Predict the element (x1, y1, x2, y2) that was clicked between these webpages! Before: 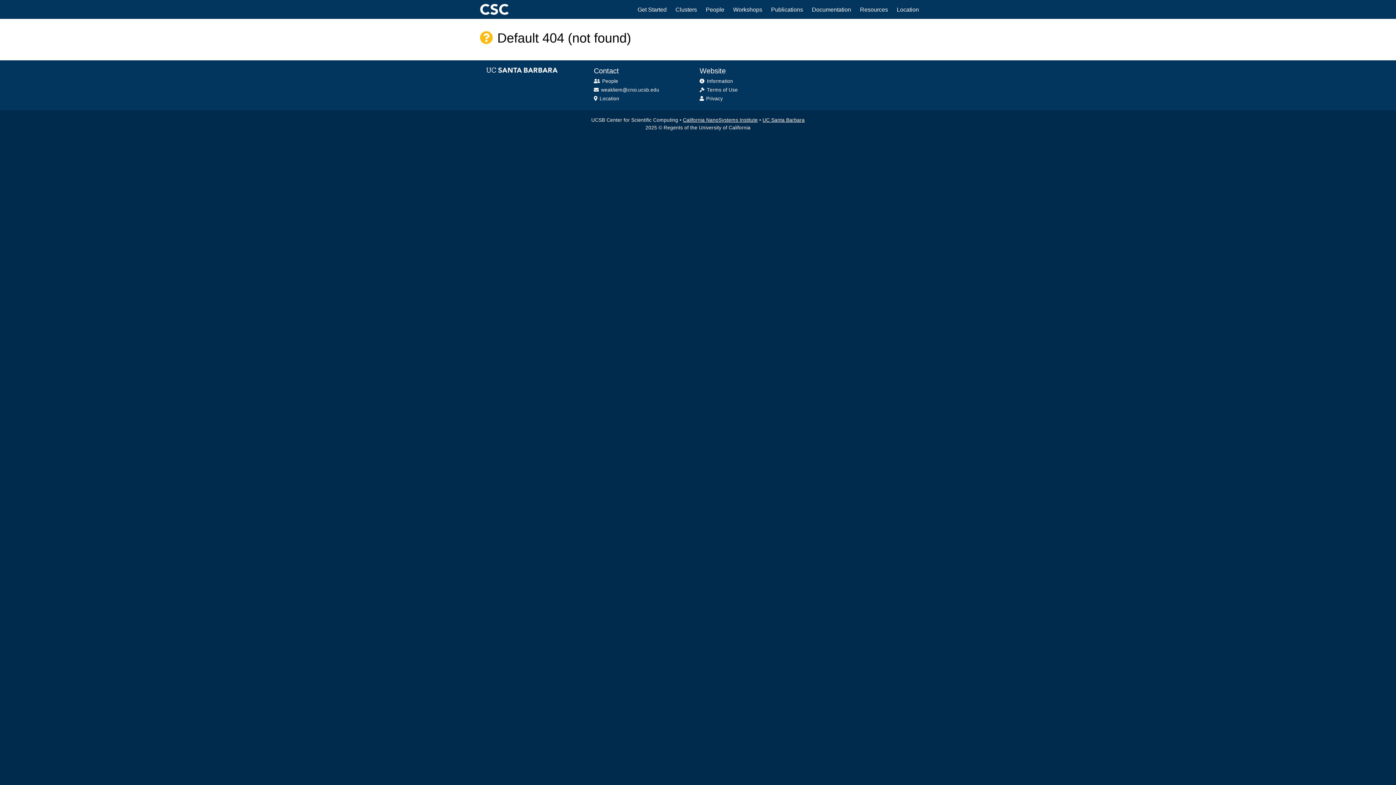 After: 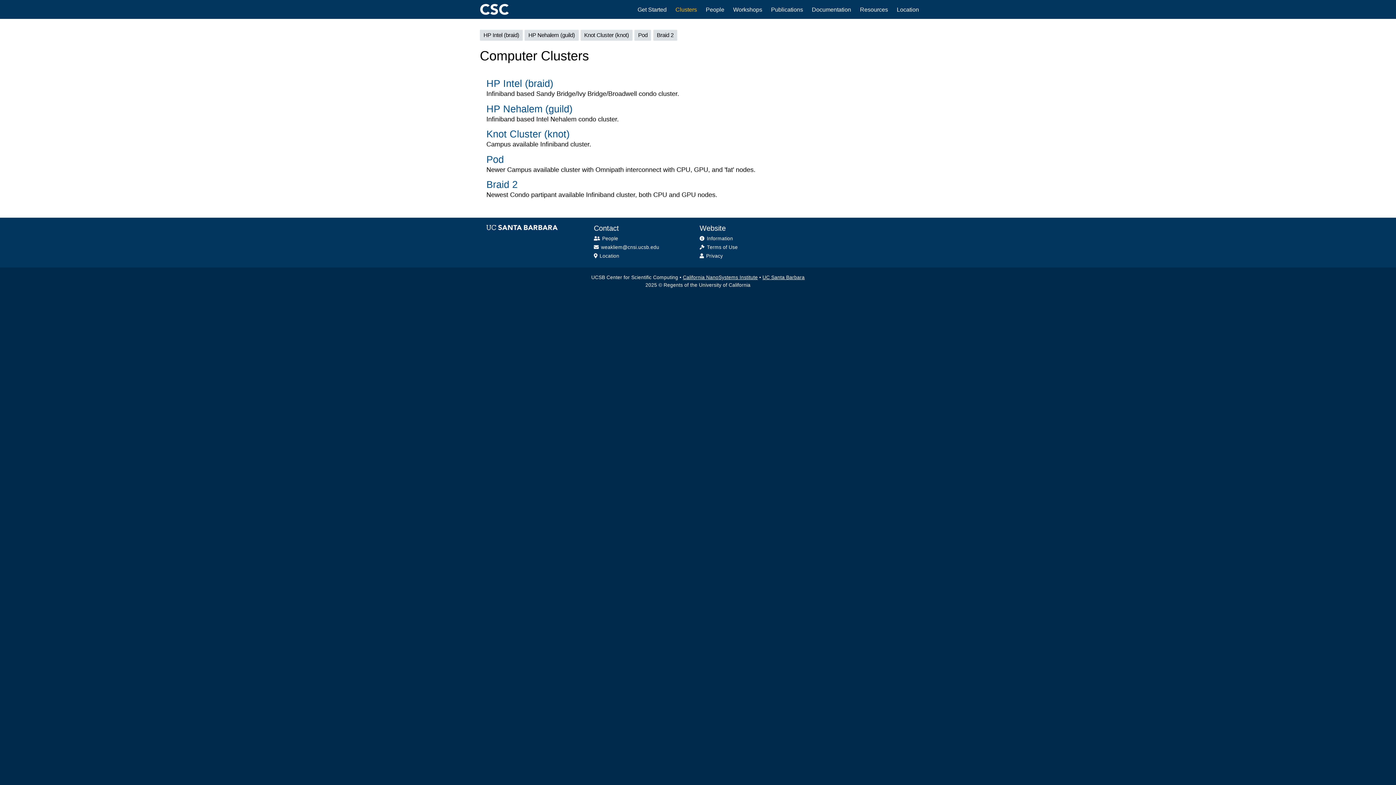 Action: label: Clusters bbox: (675, 5, 697, 13)